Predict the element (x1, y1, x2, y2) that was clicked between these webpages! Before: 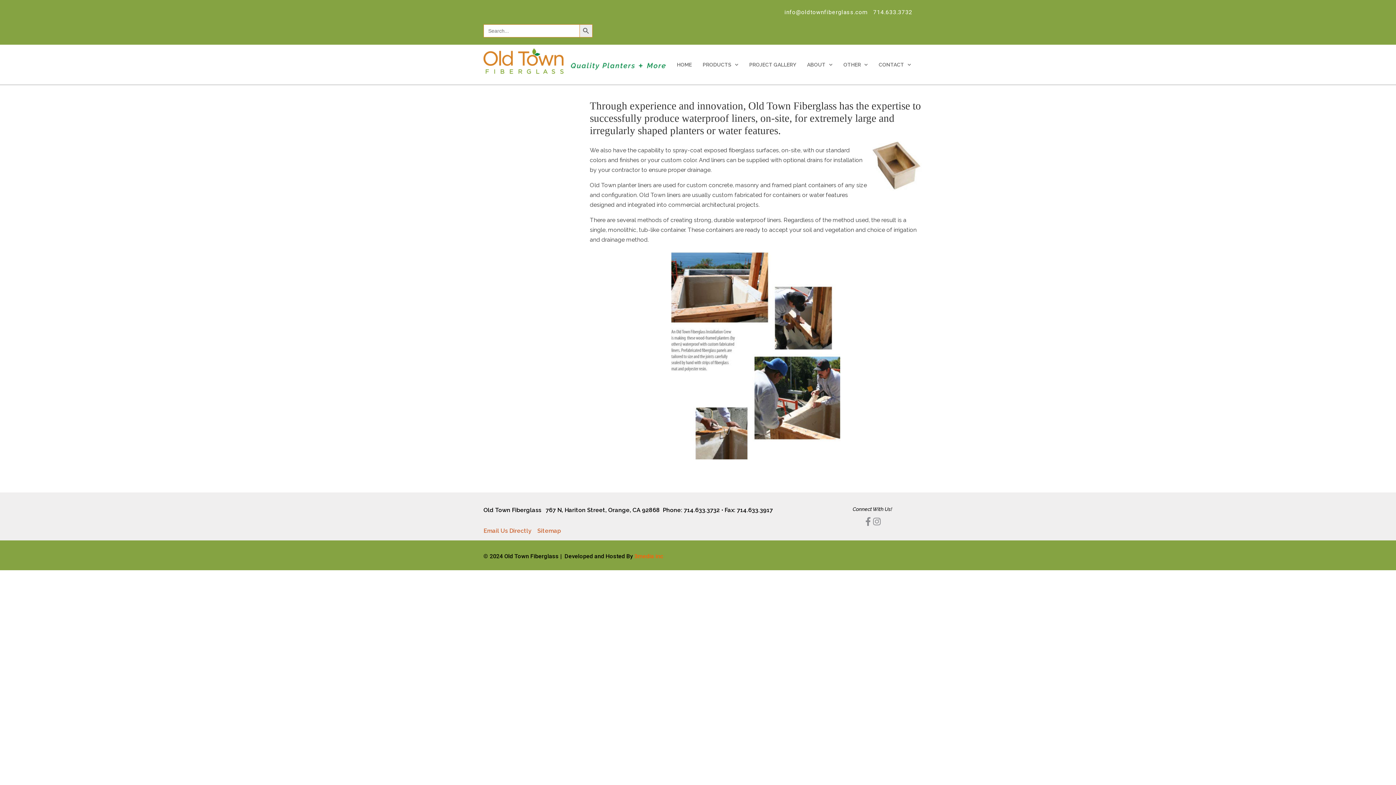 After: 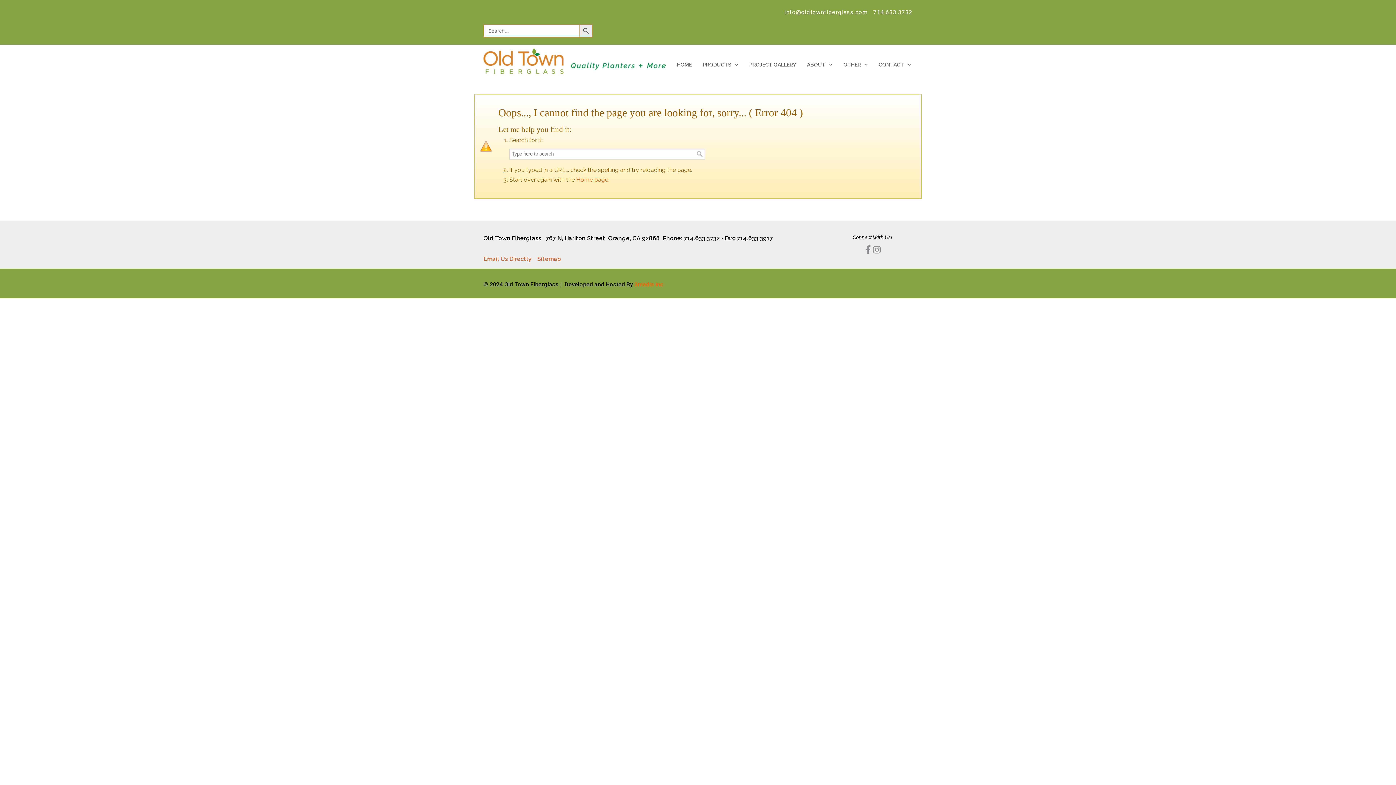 Action: label: Sitemap bbox: (537, 526, 561, 536)